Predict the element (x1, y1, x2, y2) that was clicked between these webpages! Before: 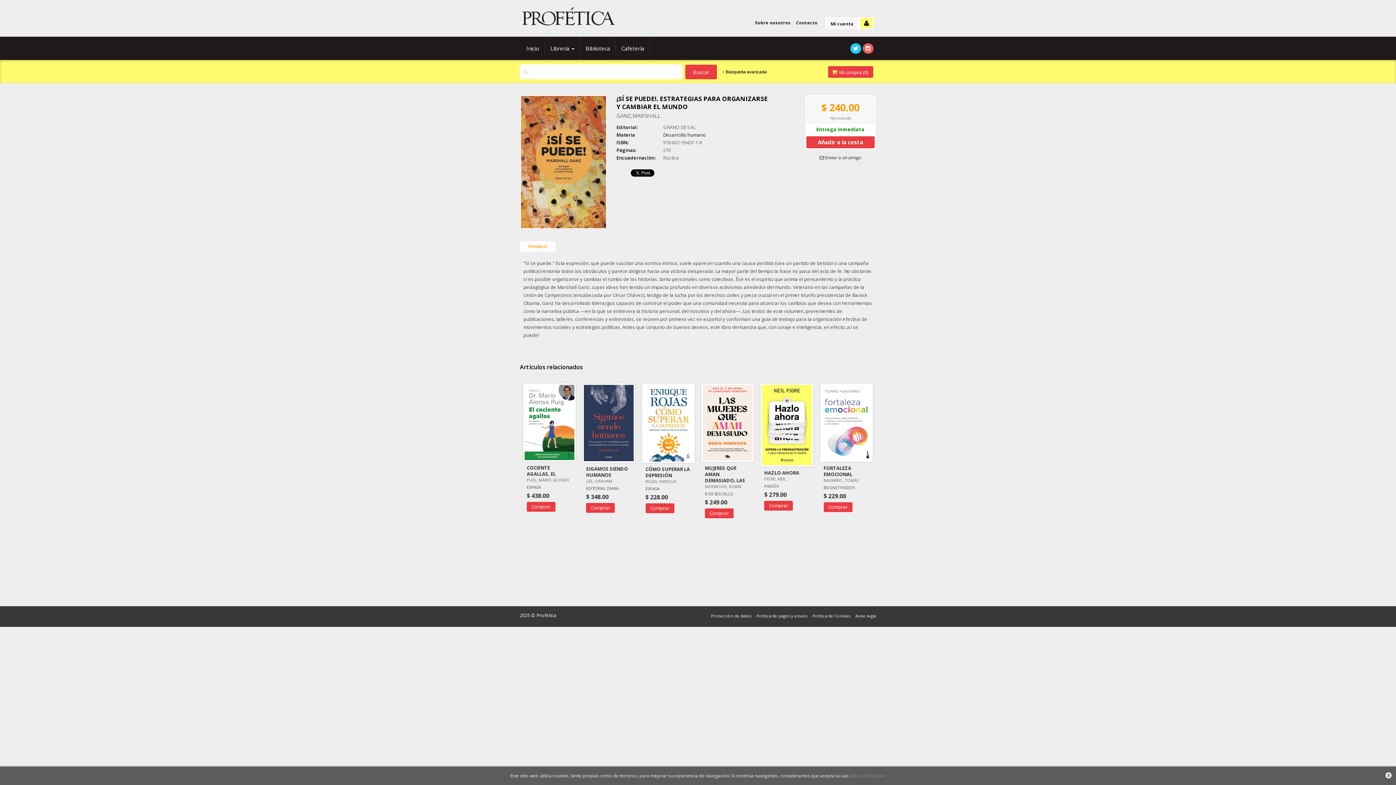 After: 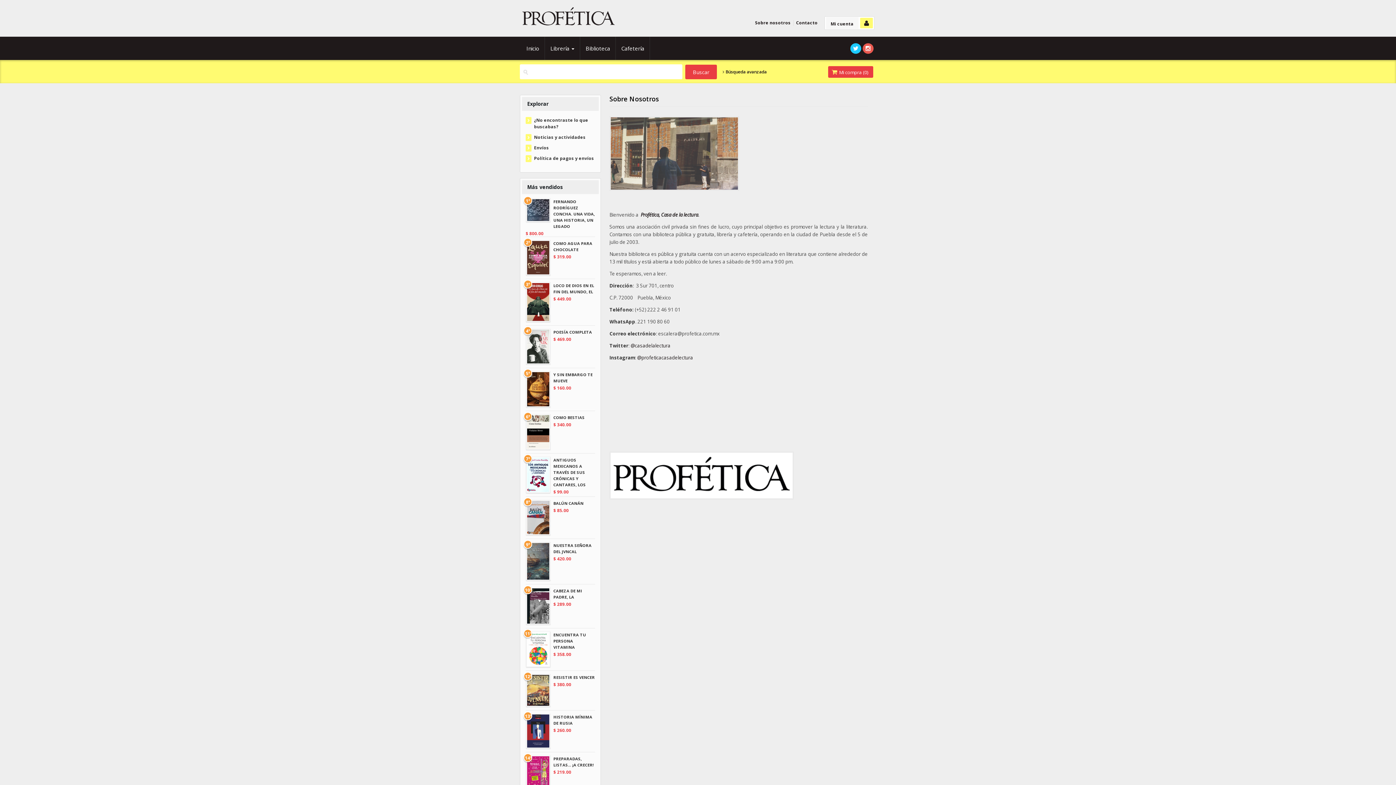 Action: label: Sobre nosotros bbox: (755, 19, 790, 25)